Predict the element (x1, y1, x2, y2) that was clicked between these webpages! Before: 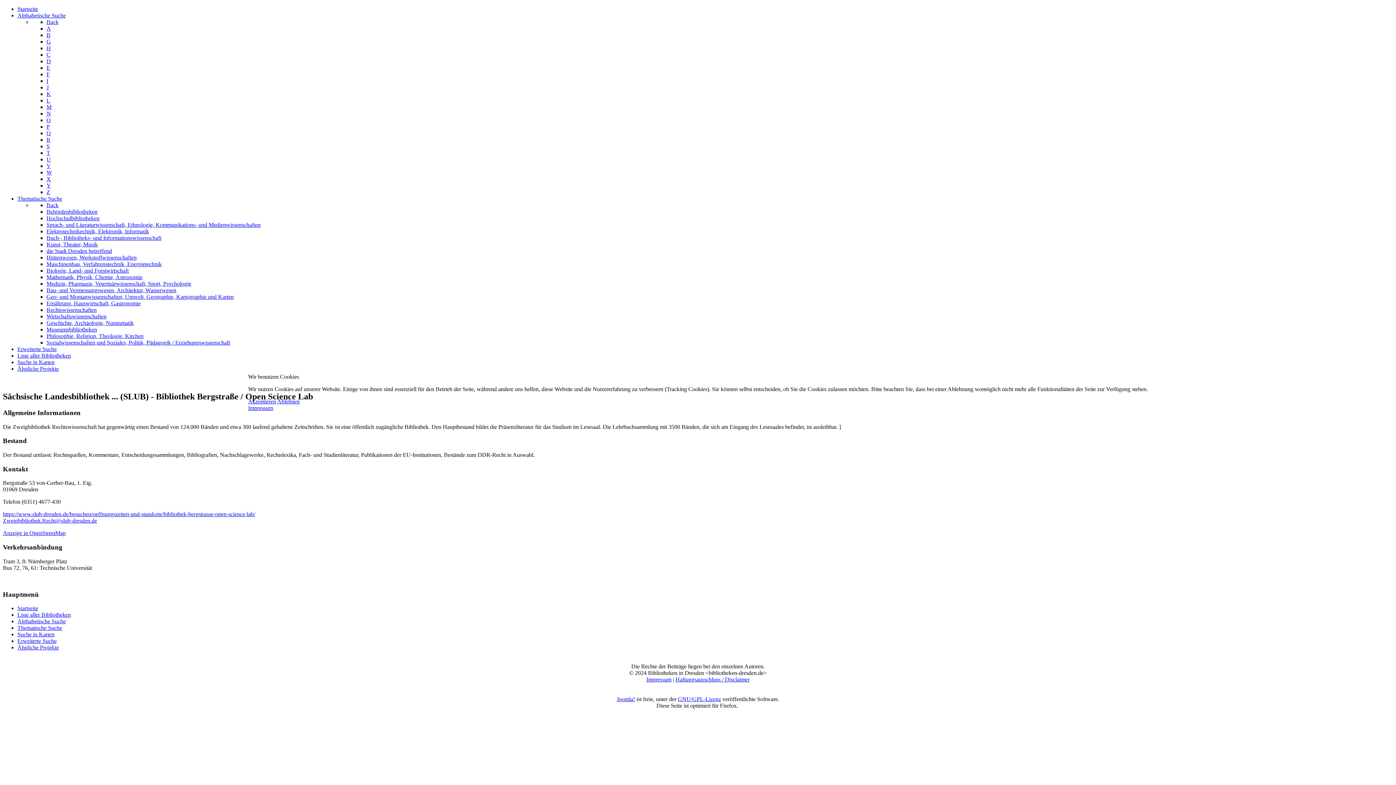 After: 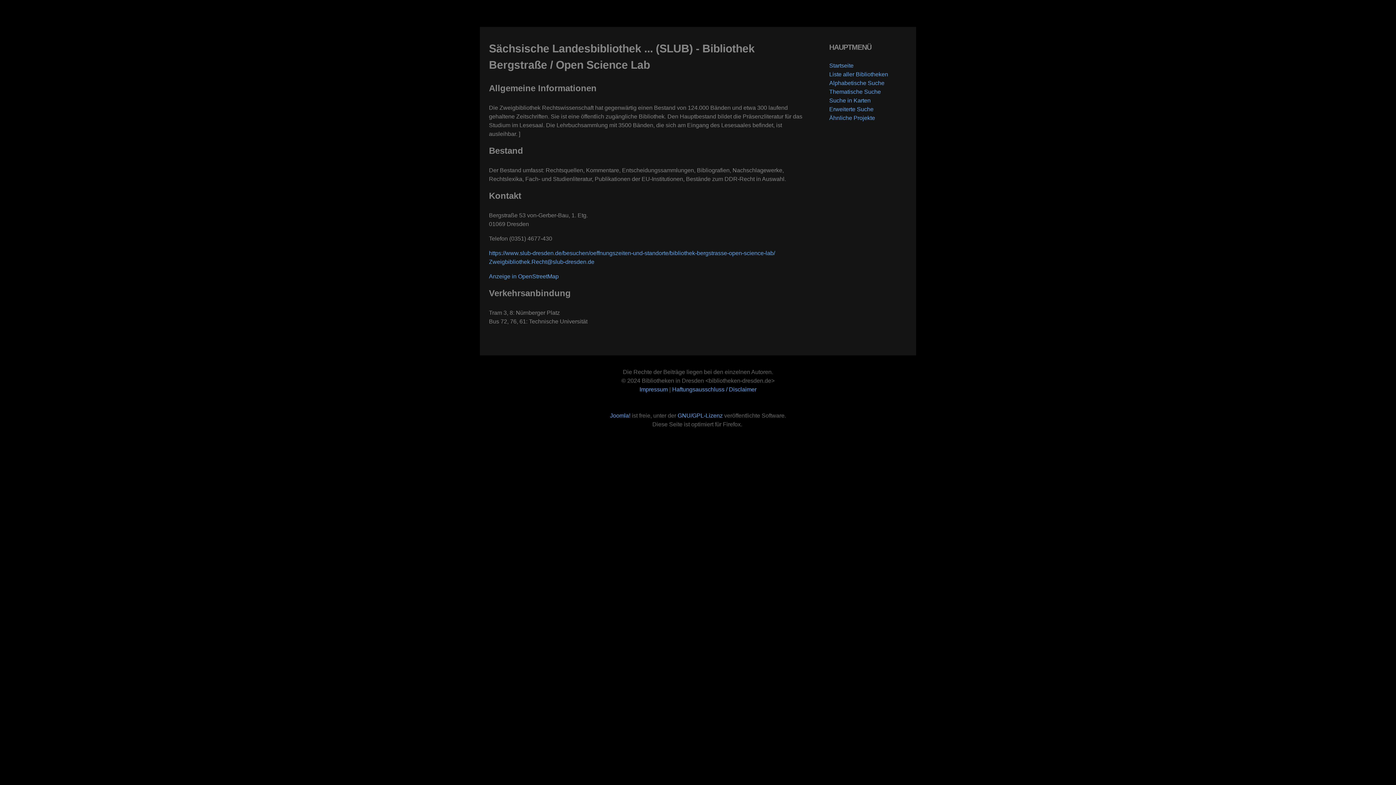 Action: bbox: (248, 398, 276, 404) label: Akzeptieren